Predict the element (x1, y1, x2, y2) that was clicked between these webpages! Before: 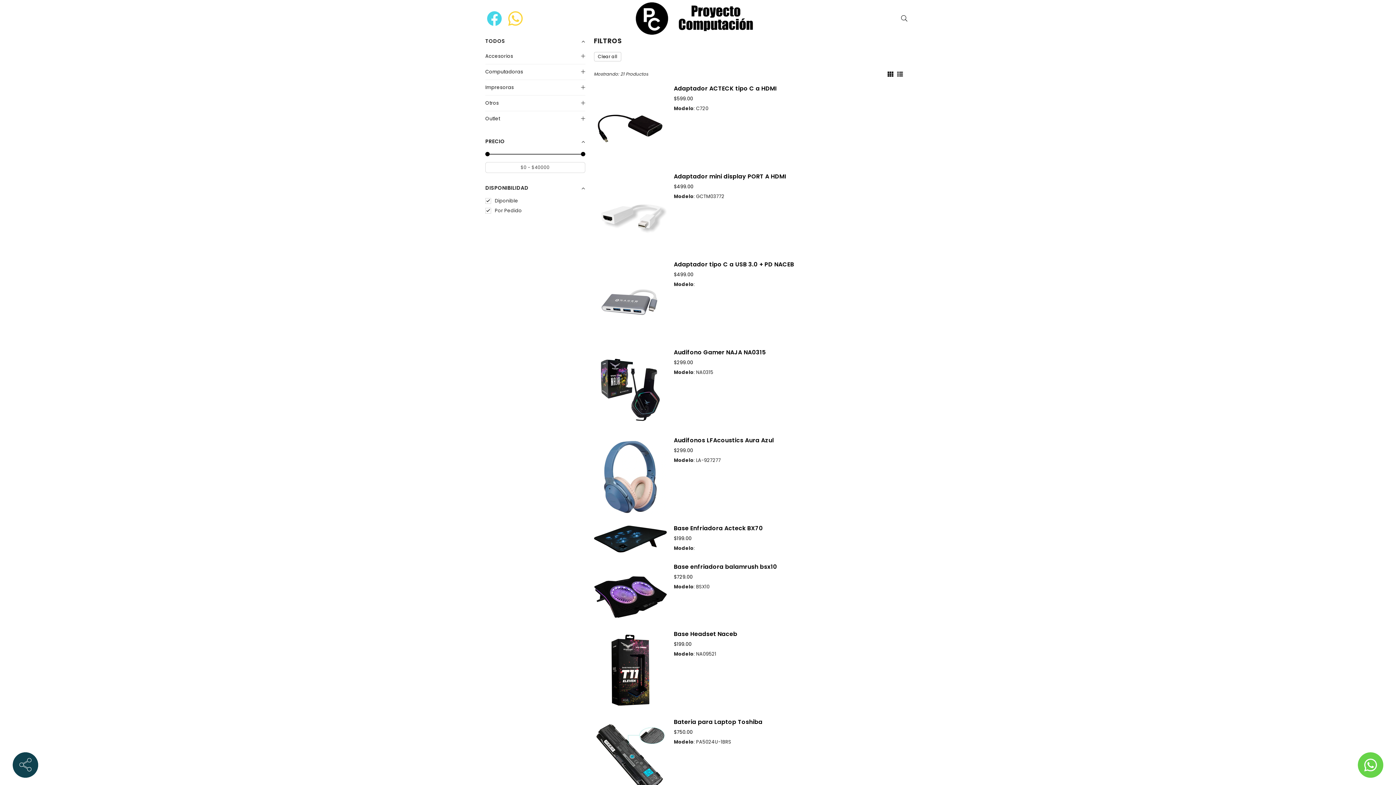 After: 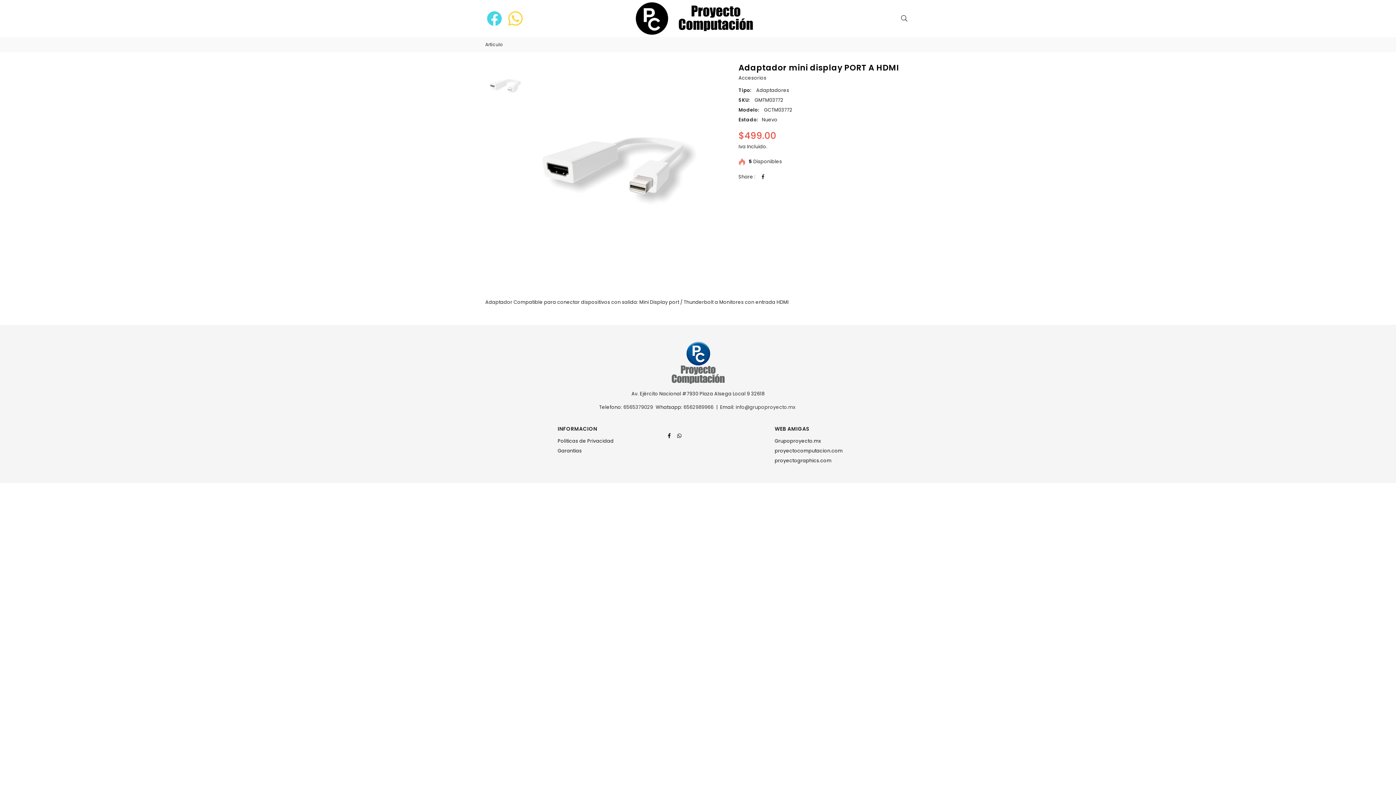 Action: bbox: (594, 173, 666, 253)